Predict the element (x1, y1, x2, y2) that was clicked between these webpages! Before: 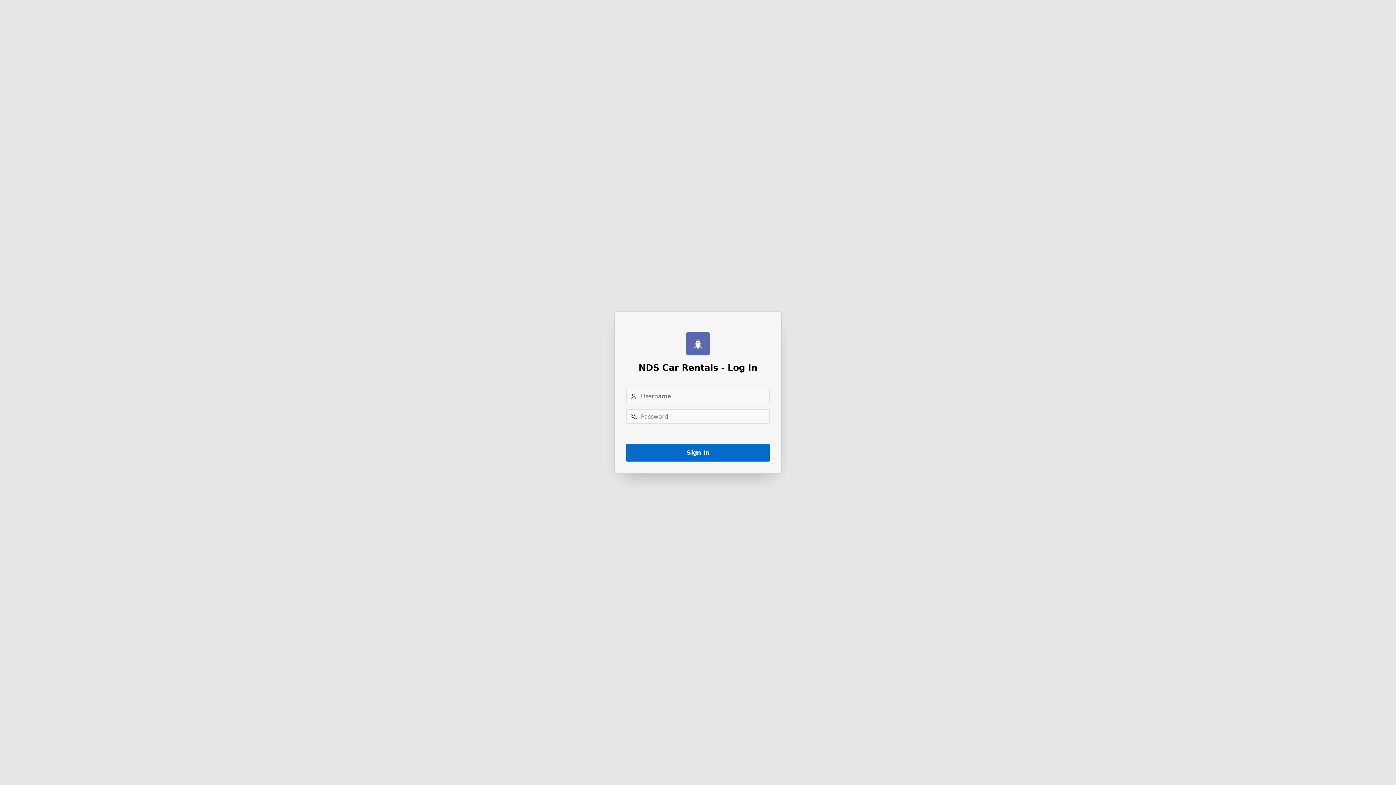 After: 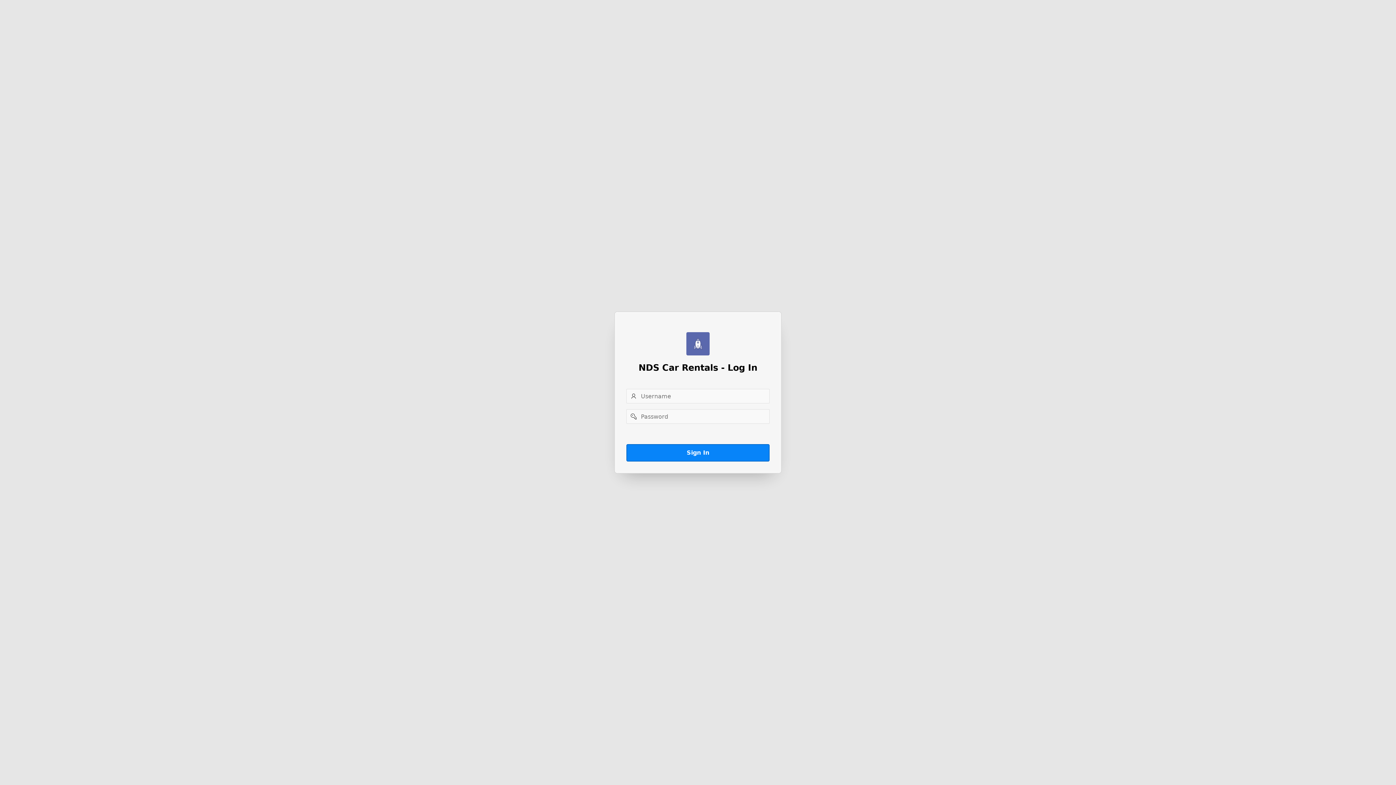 Action: label: Sign In bbox: (626, 444, 769, 461)